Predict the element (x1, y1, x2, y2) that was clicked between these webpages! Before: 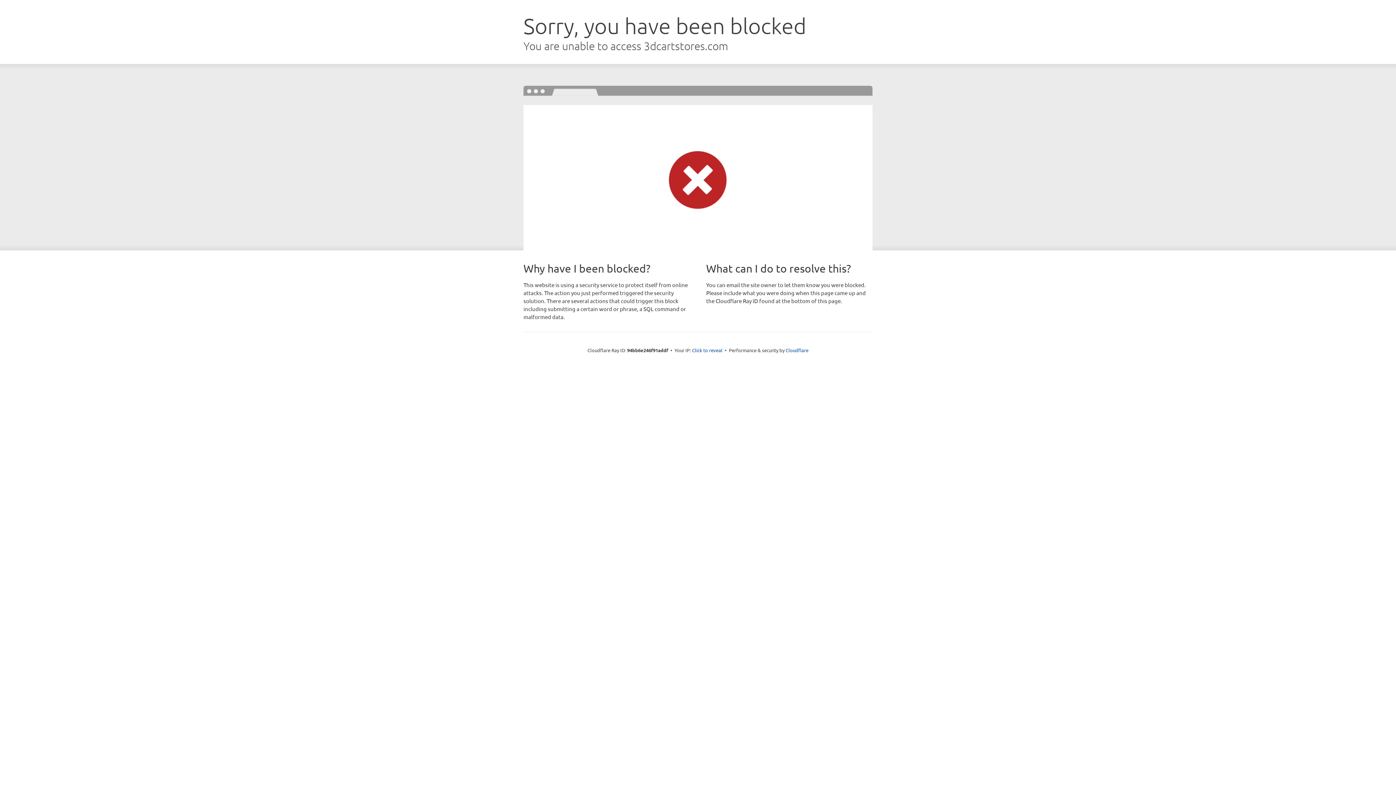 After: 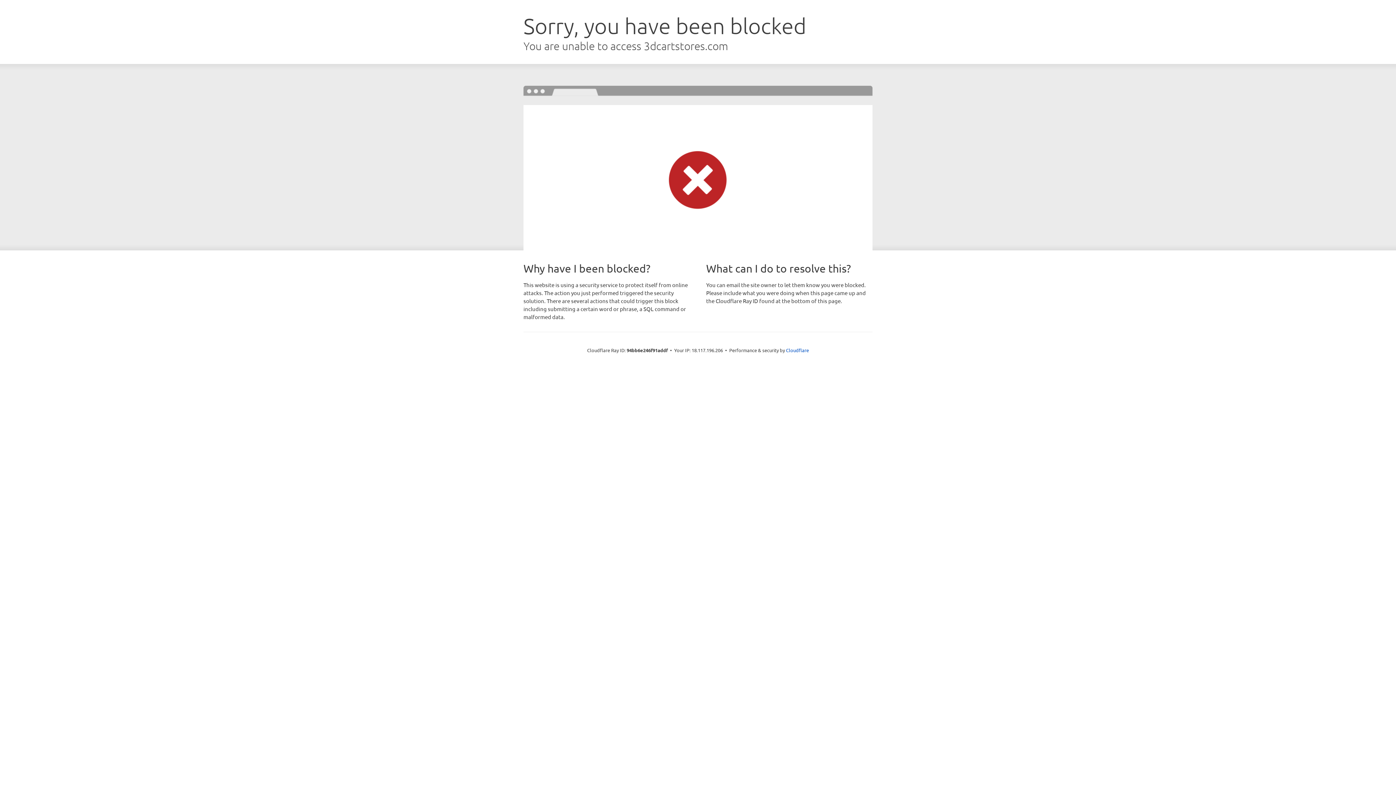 Action: bbox: (692, 346, 722, 353) label: Click to reveal